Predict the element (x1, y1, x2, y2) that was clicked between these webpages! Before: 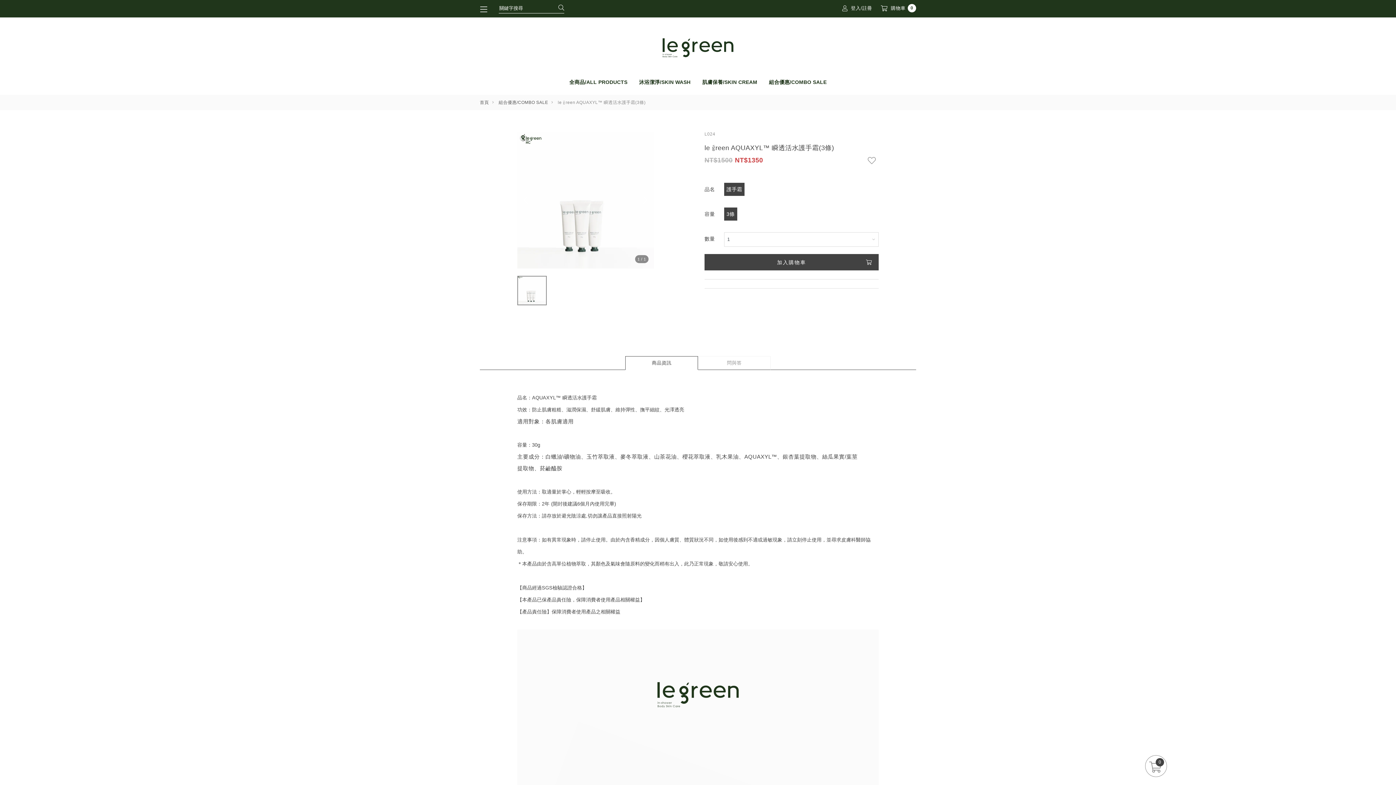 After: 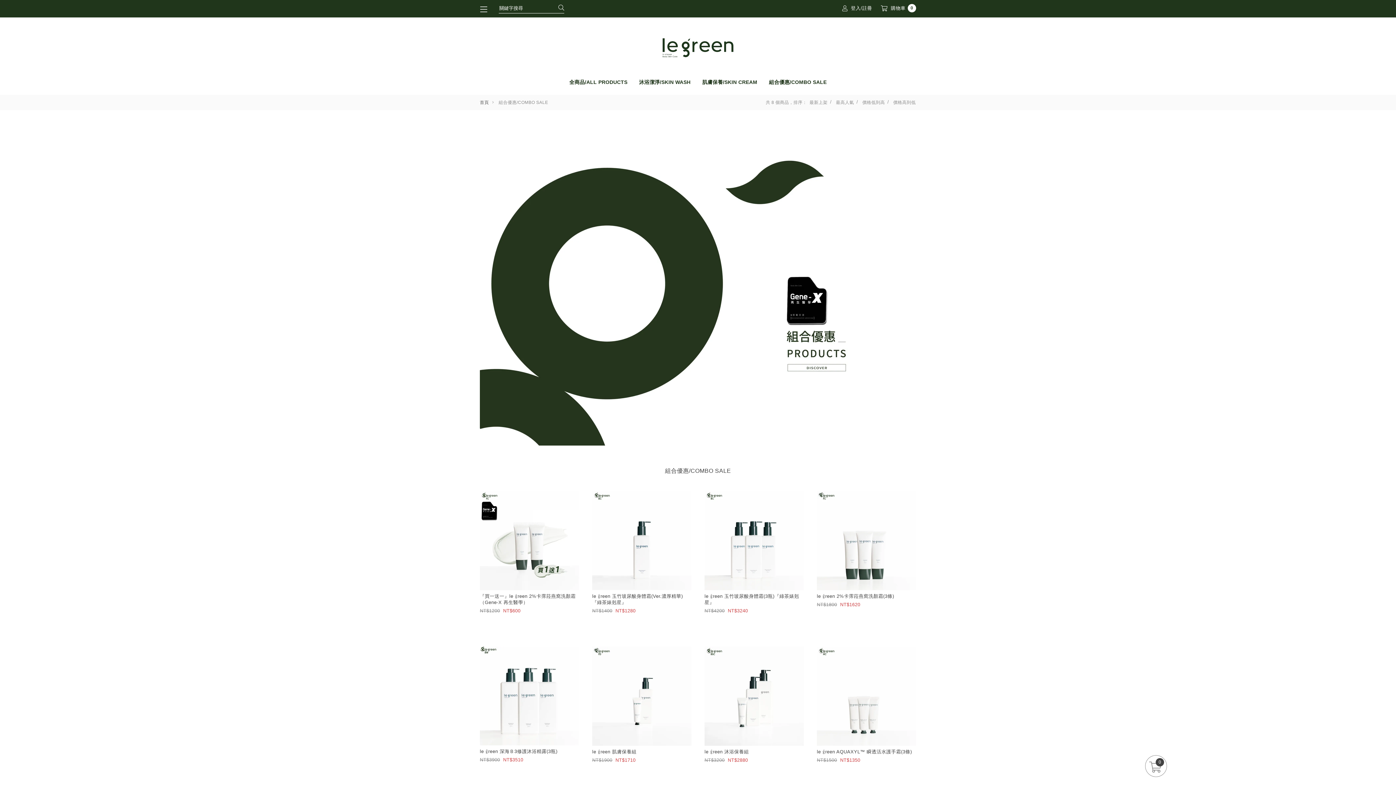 Action: bbox: (763, 75, 832, 89) label: 組合優惠/COMBO SALE